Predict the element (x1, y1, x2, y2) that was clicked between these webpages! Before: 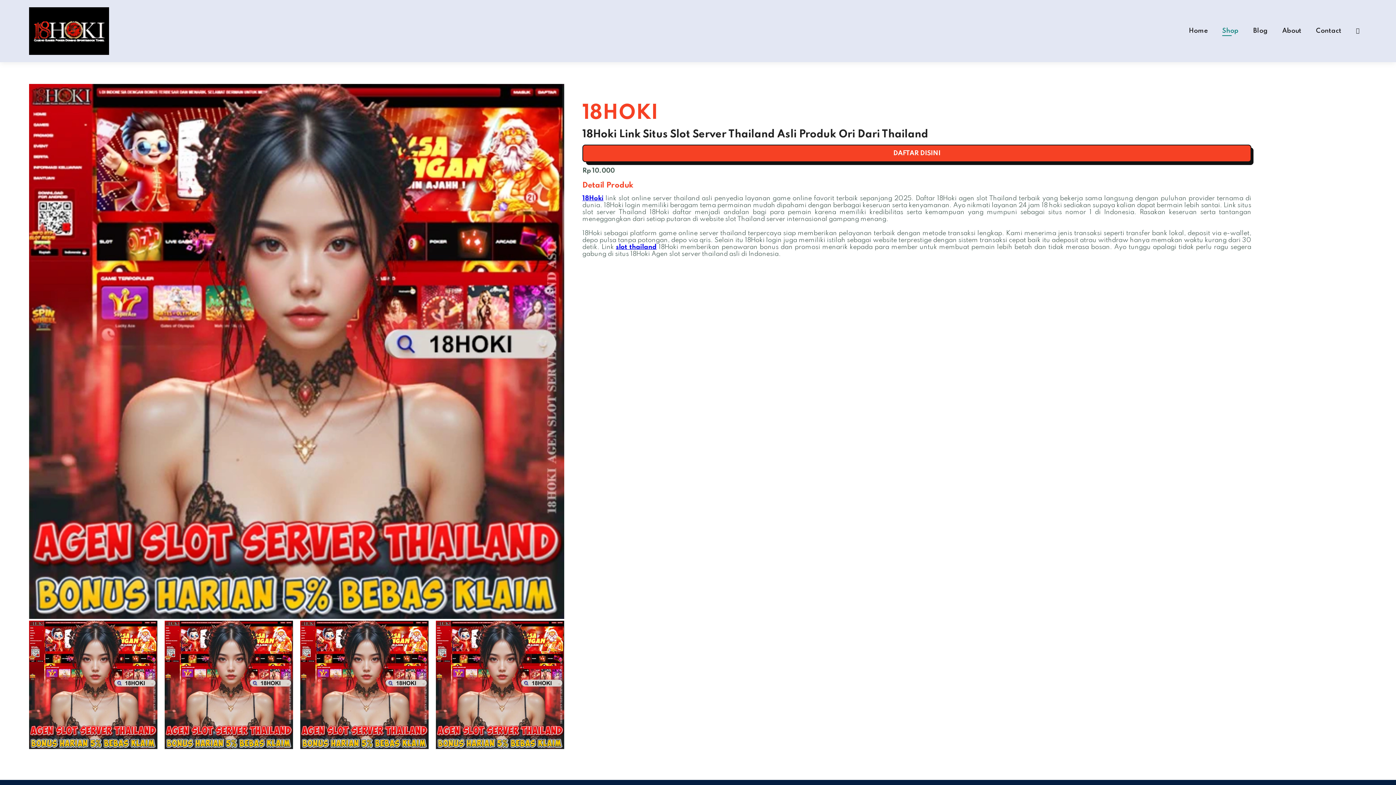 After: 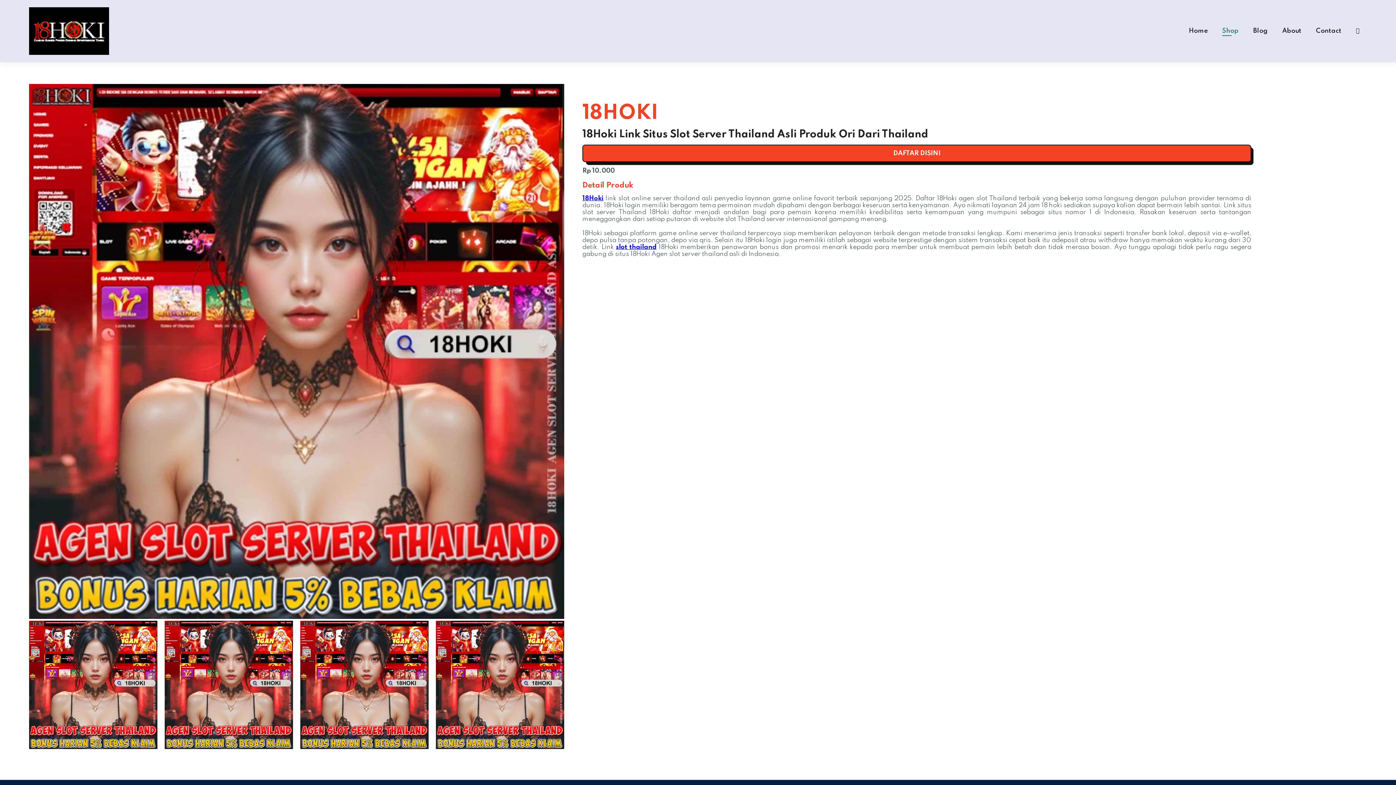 Action: label: 18Hoki bbox: (582, 195, 603, 201)